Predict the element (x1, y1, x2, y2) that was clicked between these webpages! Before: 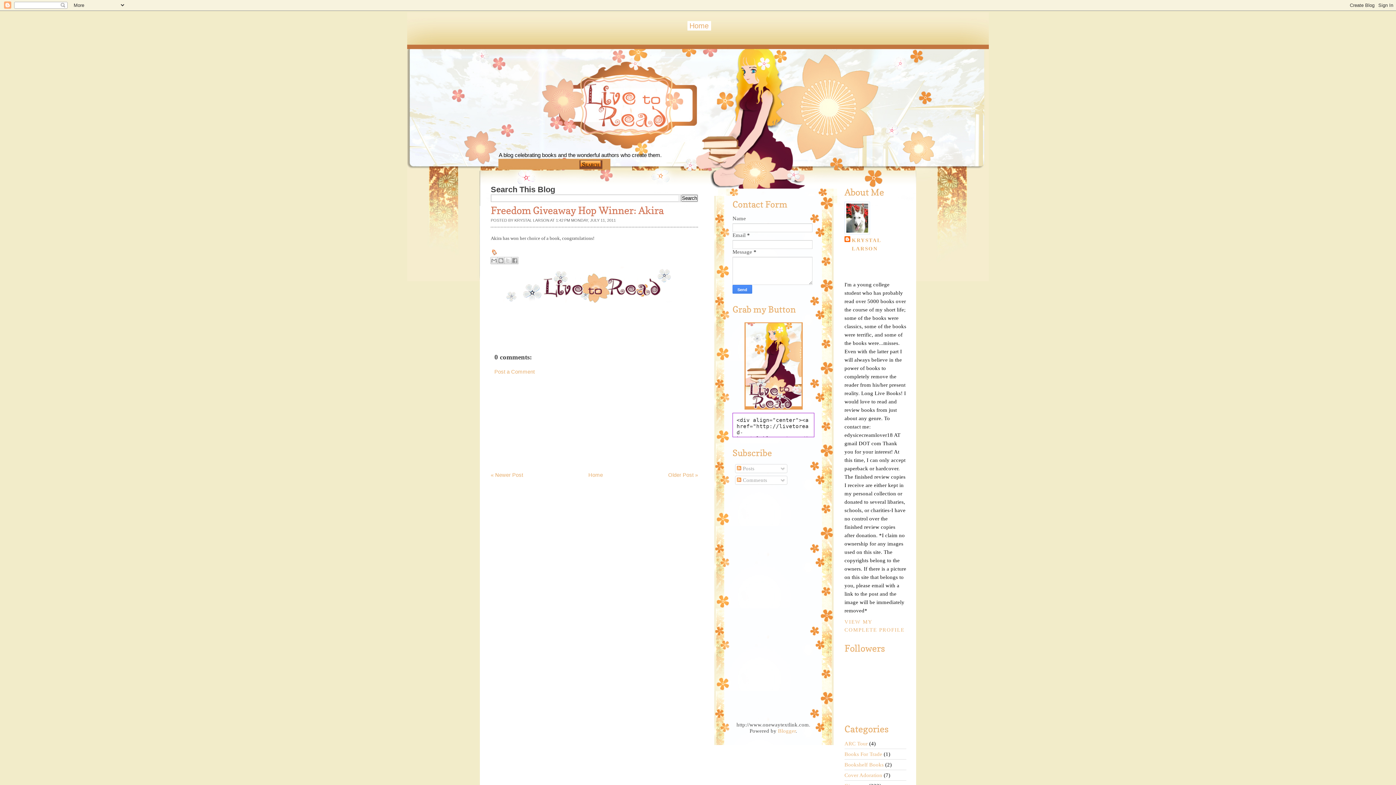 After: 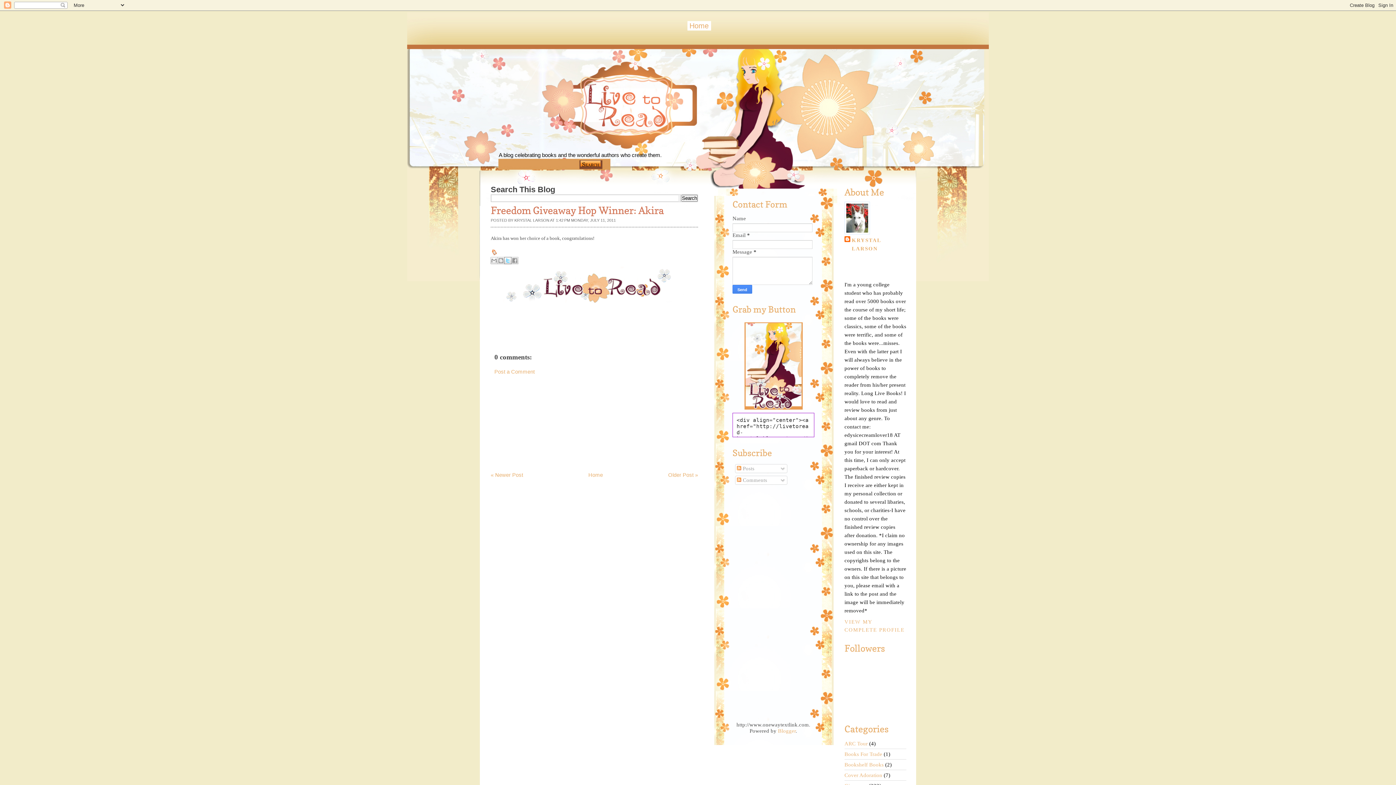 Action: label: Share to X bbox: (504, 257, 511, 264)